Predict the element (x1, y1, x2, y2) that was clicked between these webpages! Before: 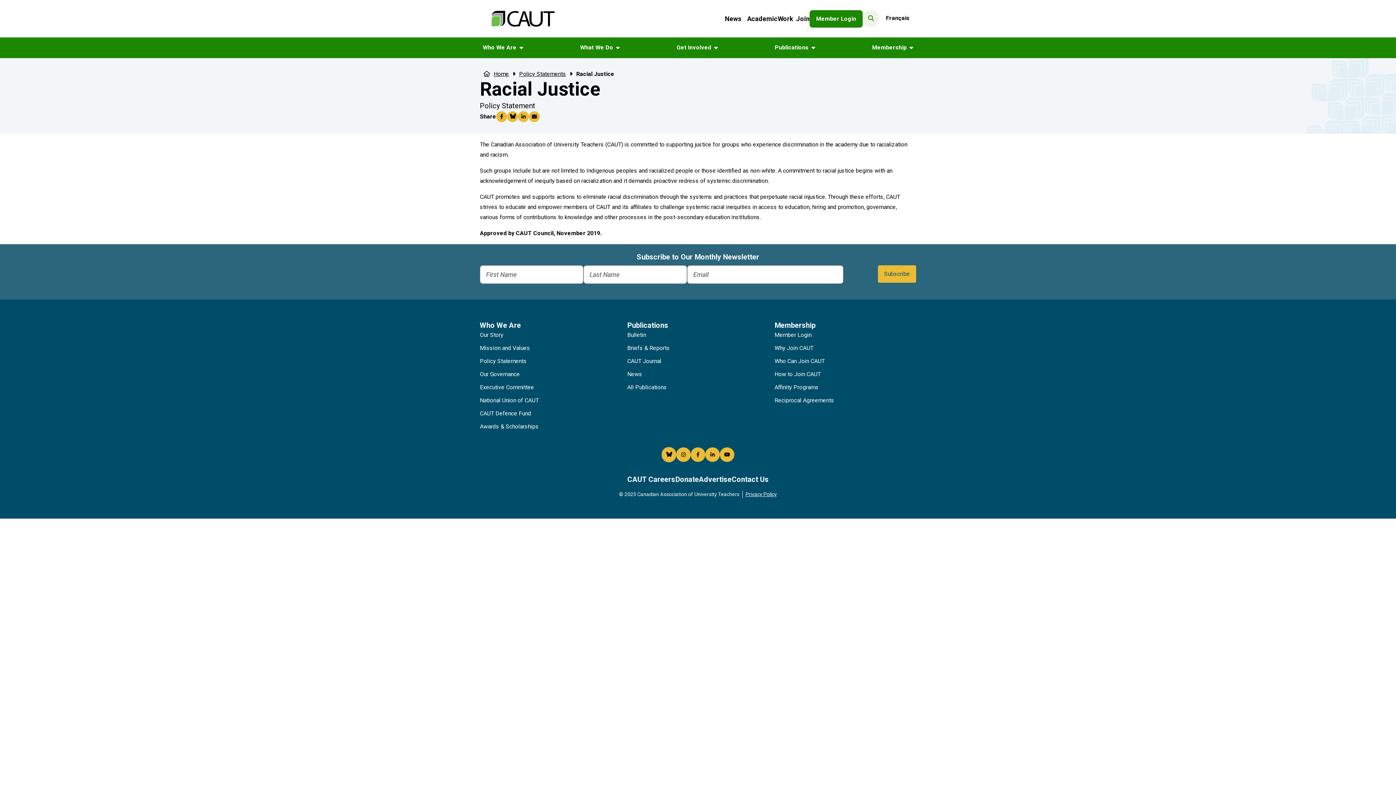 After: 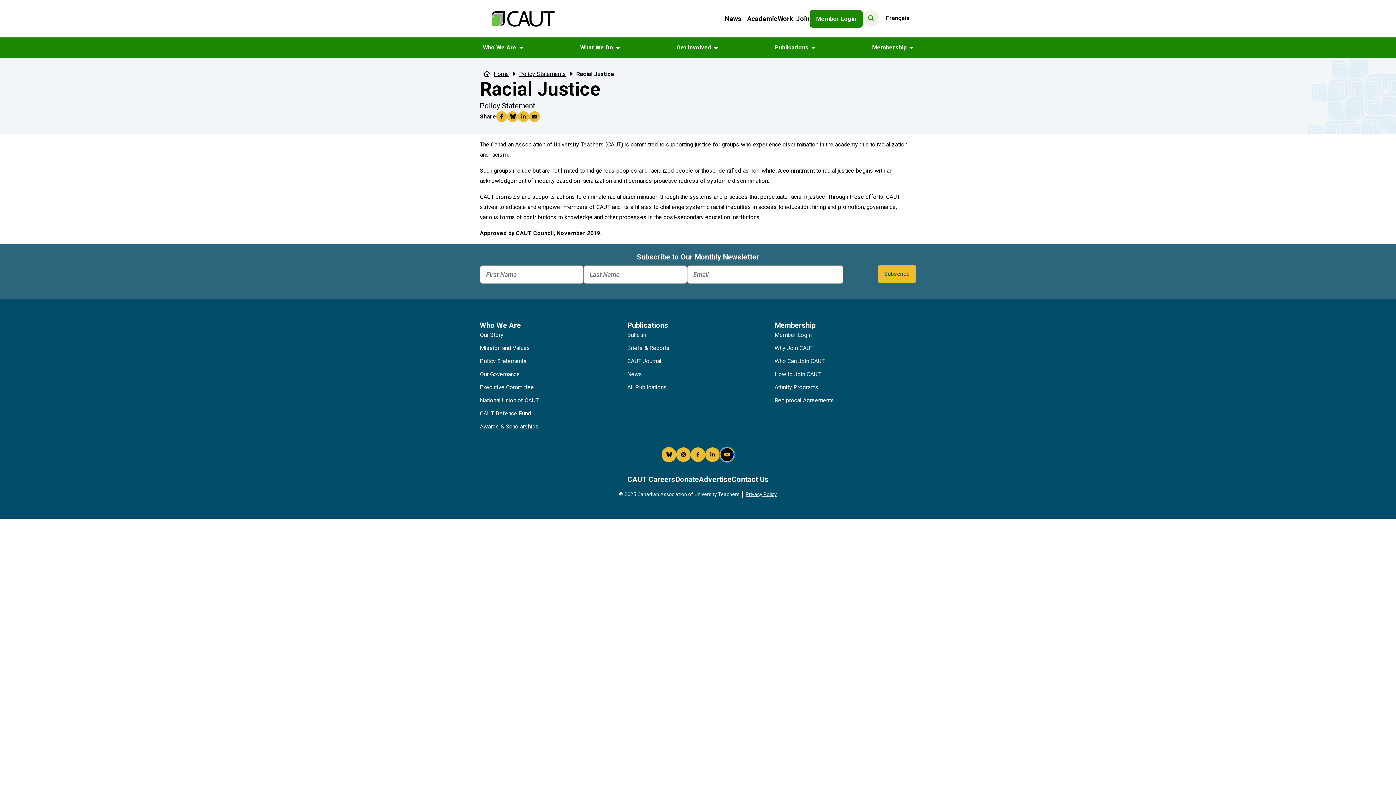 Action: bbox: (720, 447, 734, 462) label:  (opens in new tab)